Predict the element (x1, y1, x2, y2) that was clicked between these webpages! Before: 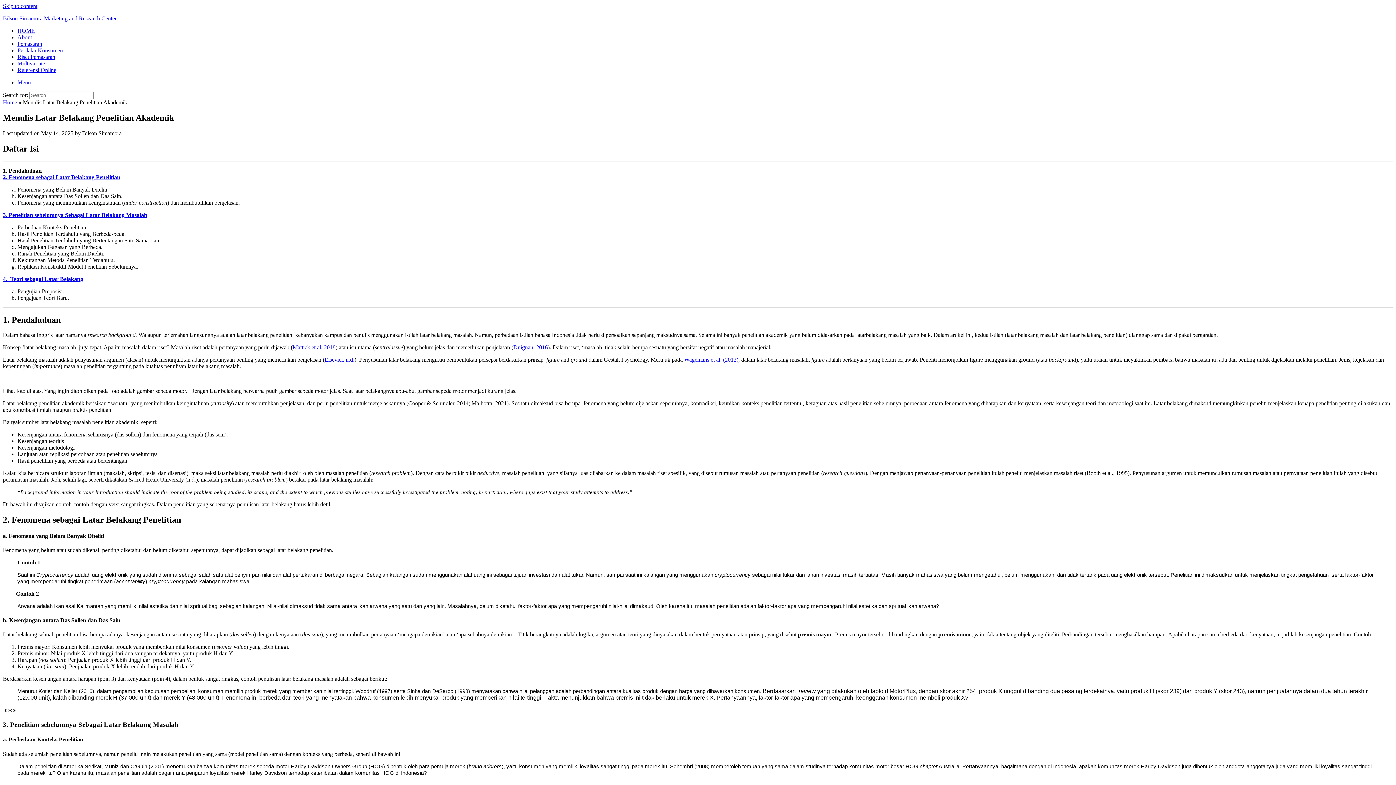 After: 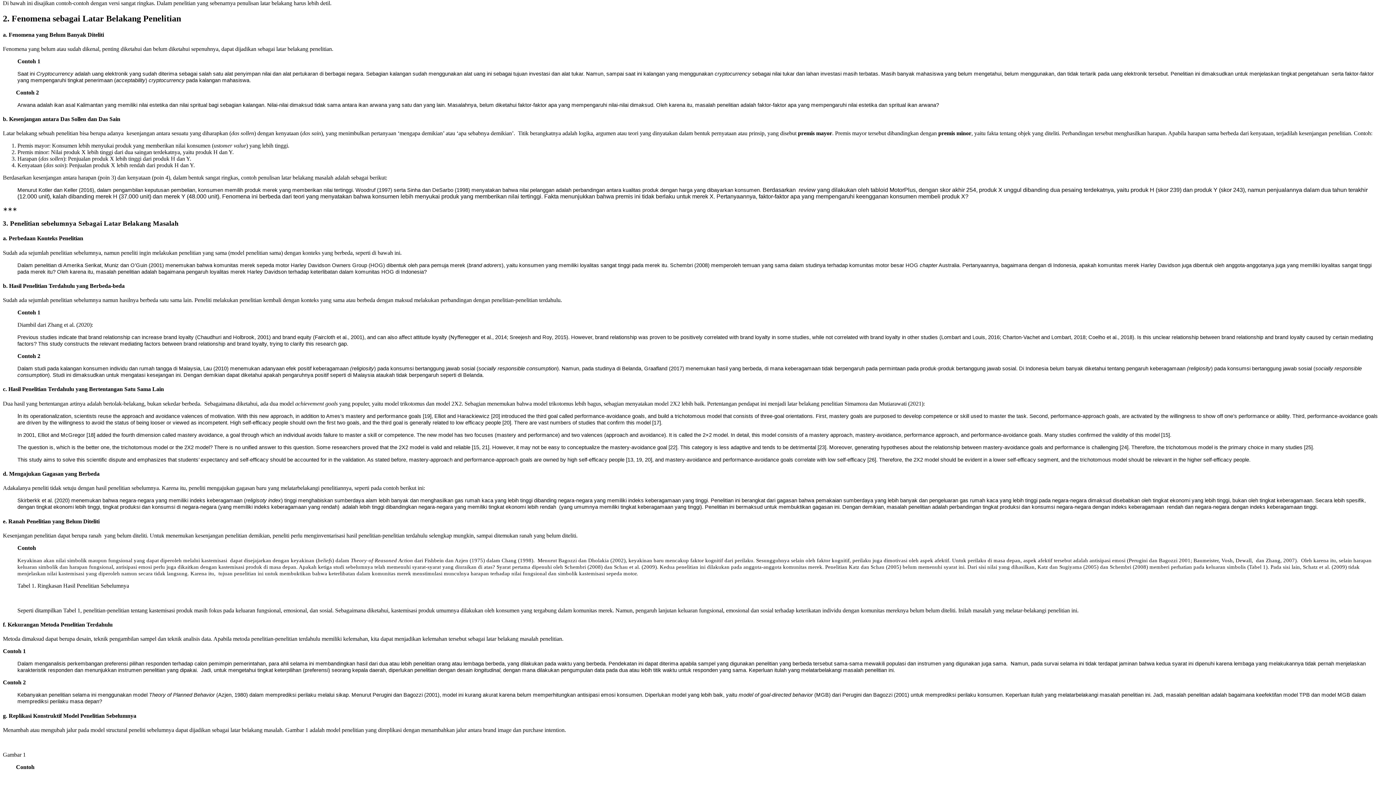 Action: label: 2. Fenomena sebagai Latar Belakang Penelitian bbox: (2, 174, 120, 180)